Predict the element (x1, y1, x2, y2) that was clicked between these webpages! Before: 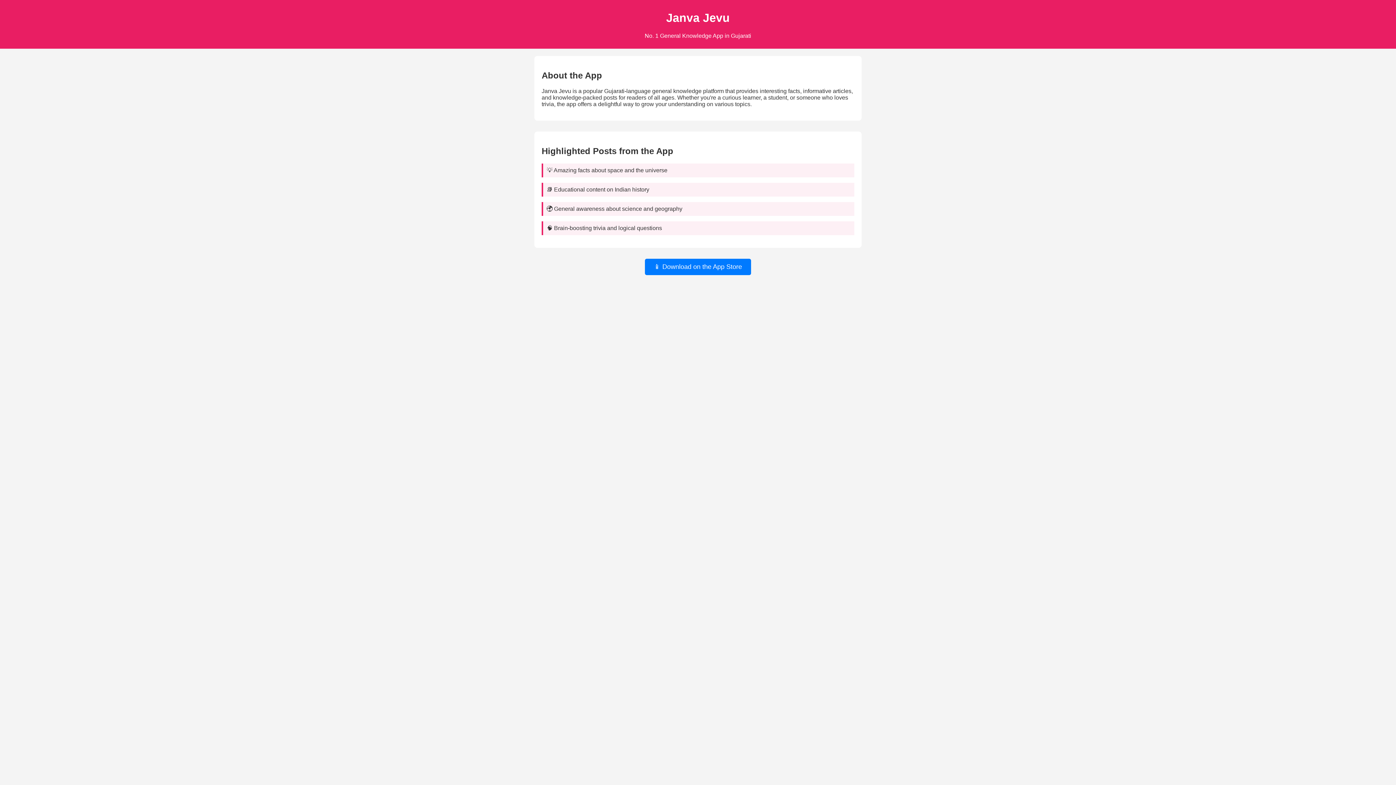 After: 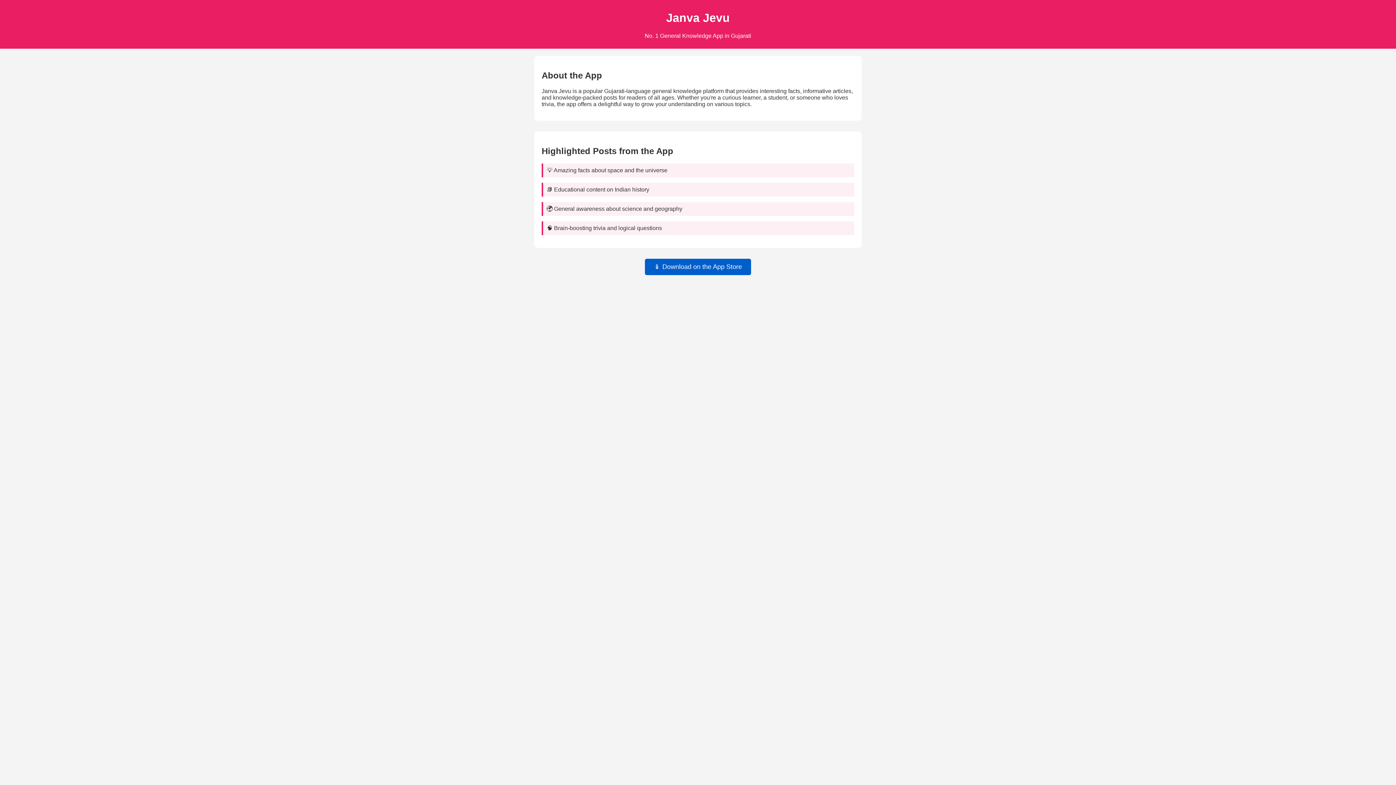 Action: bbox: (645, 258, 751, 275) label: 📱 Download on the App Store